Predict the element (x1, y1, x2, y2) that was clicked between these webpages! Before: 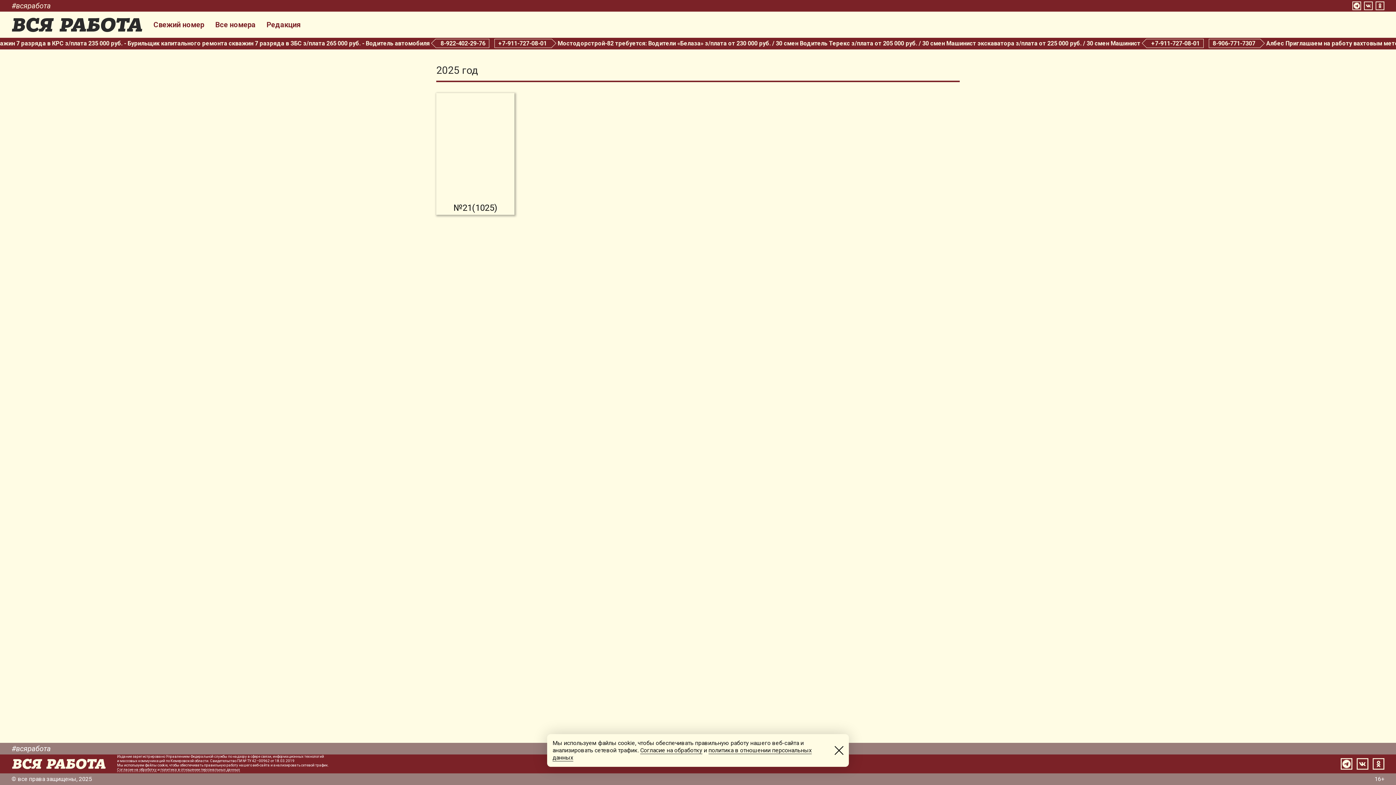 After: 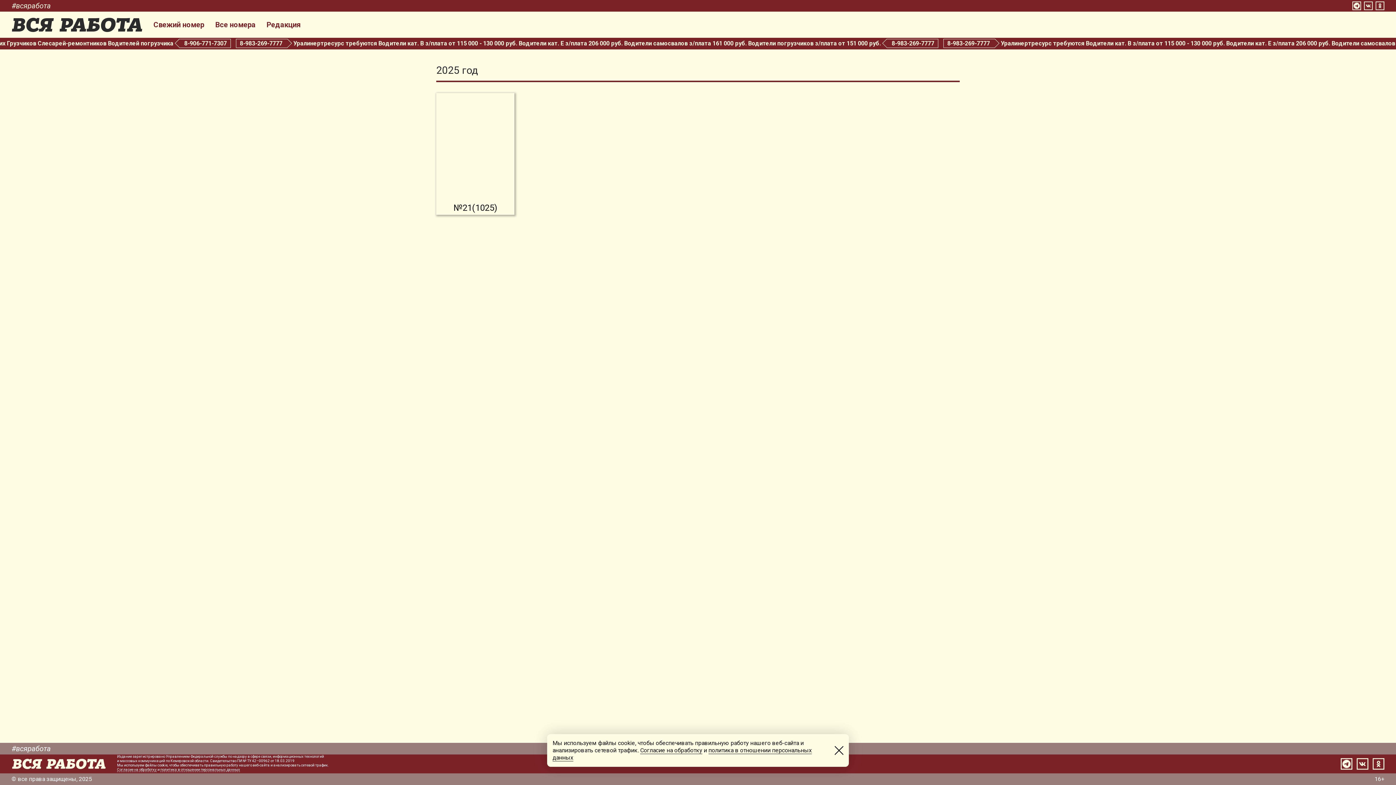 Action: bbox: (1357, 758, 1368, 770)